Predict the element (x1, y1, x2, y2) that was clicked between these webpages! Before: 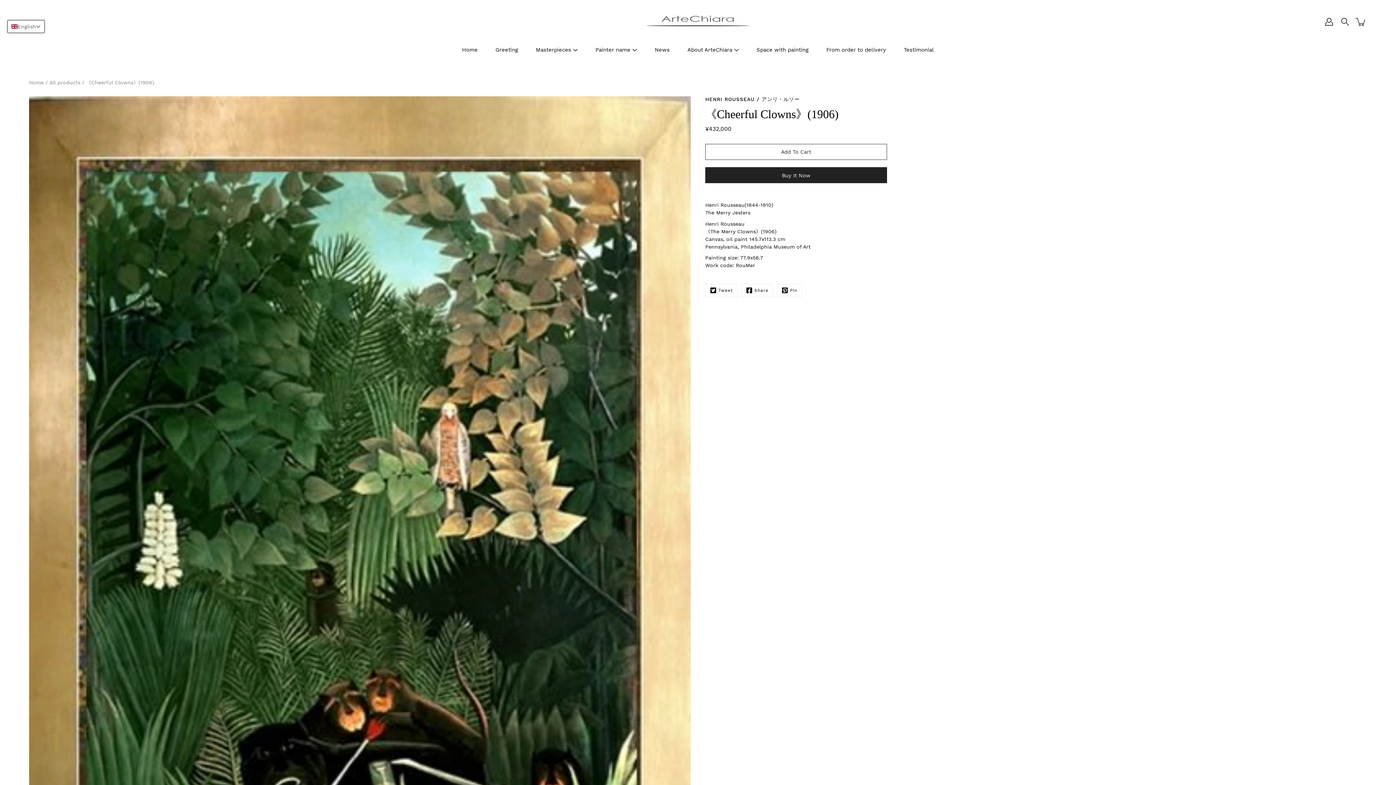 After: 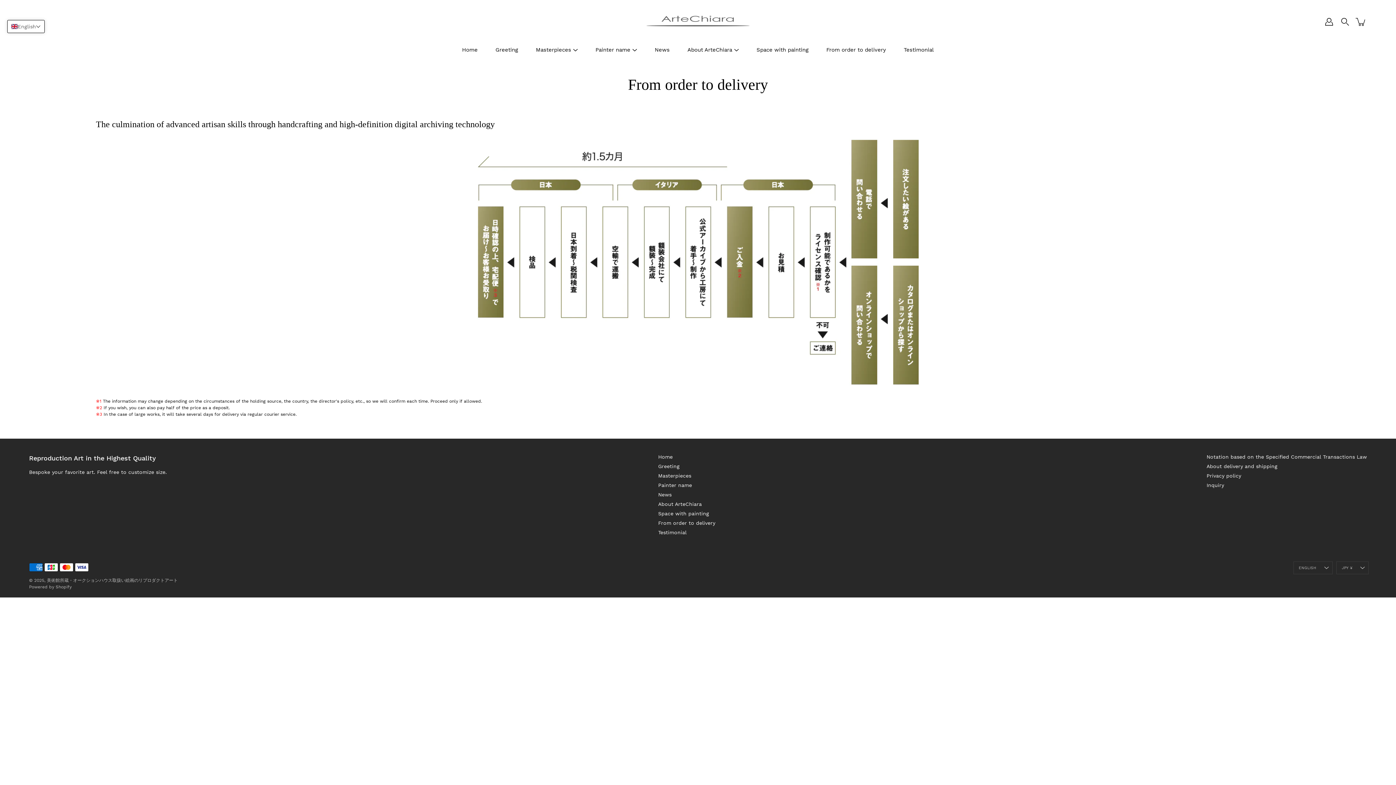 Action: label: From order to delivery bbox: (826, 45, 886, 54)